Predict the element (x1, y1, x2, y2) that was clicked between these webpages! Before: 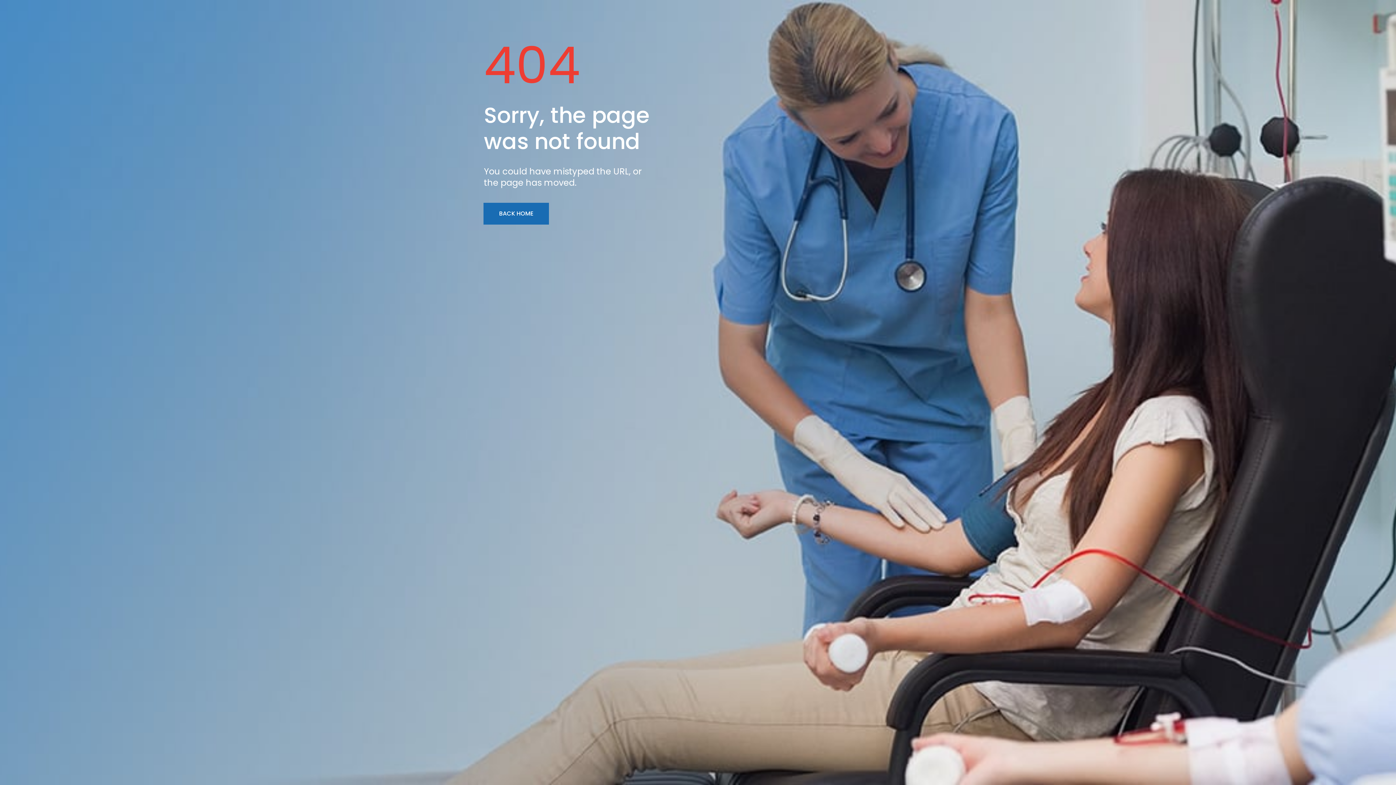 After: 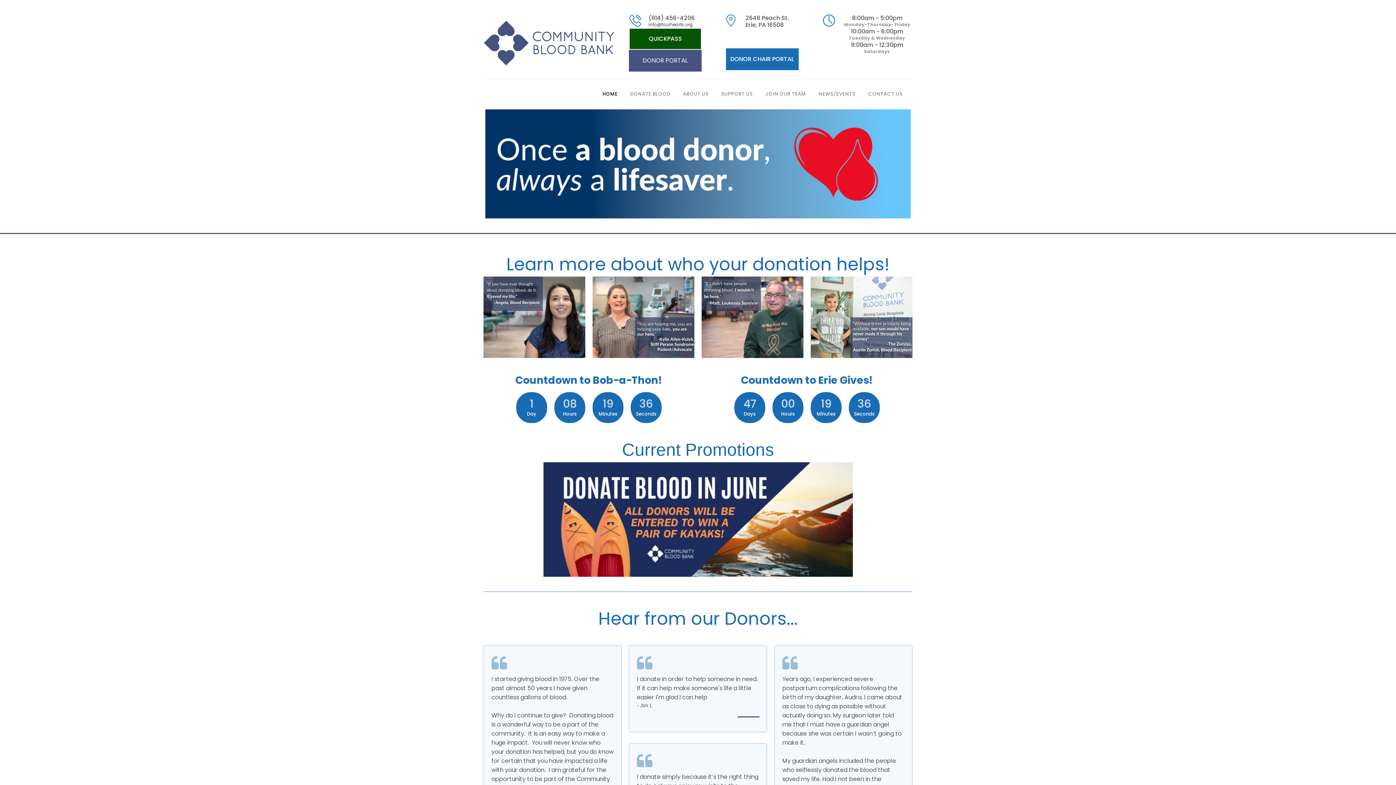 Action: label: BACK HOME bbox: (483, 202, 549, 224)